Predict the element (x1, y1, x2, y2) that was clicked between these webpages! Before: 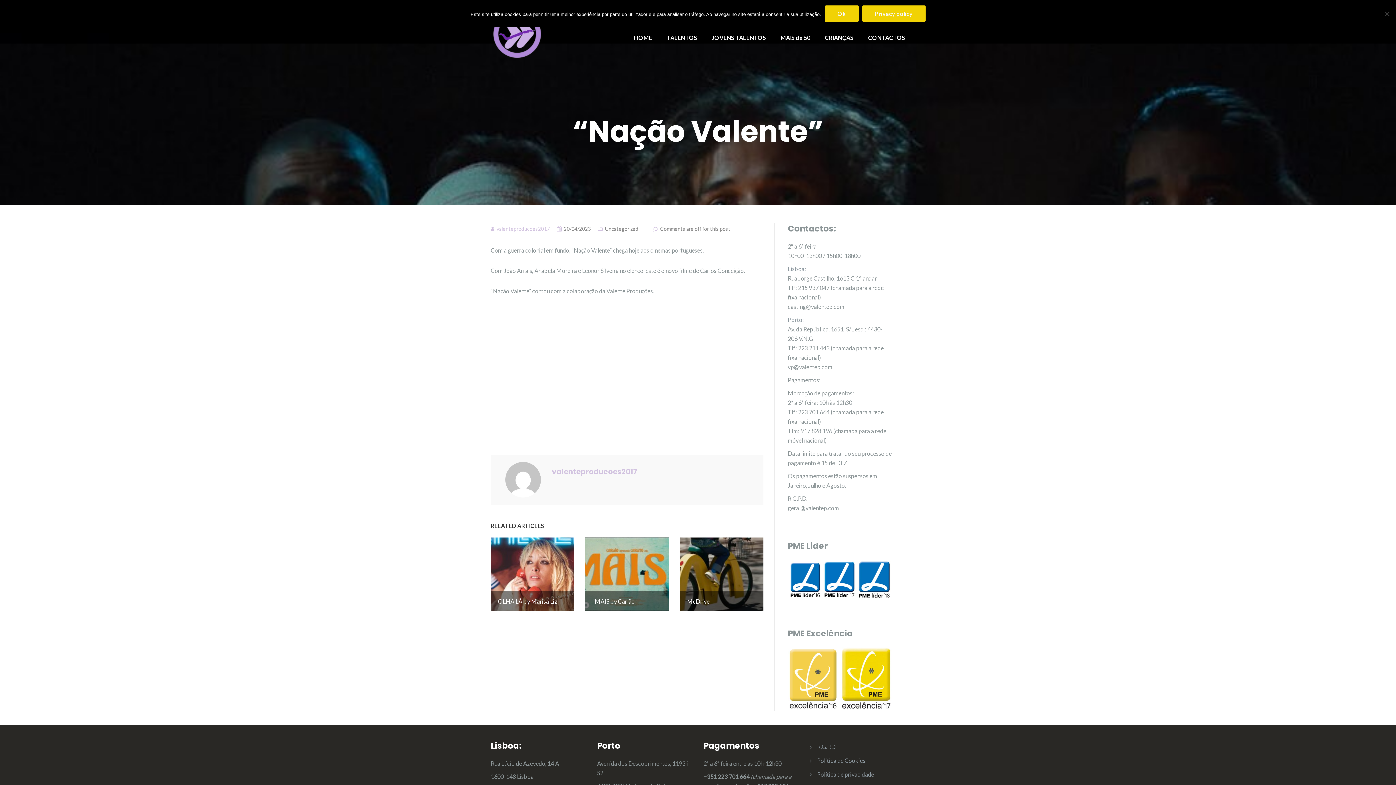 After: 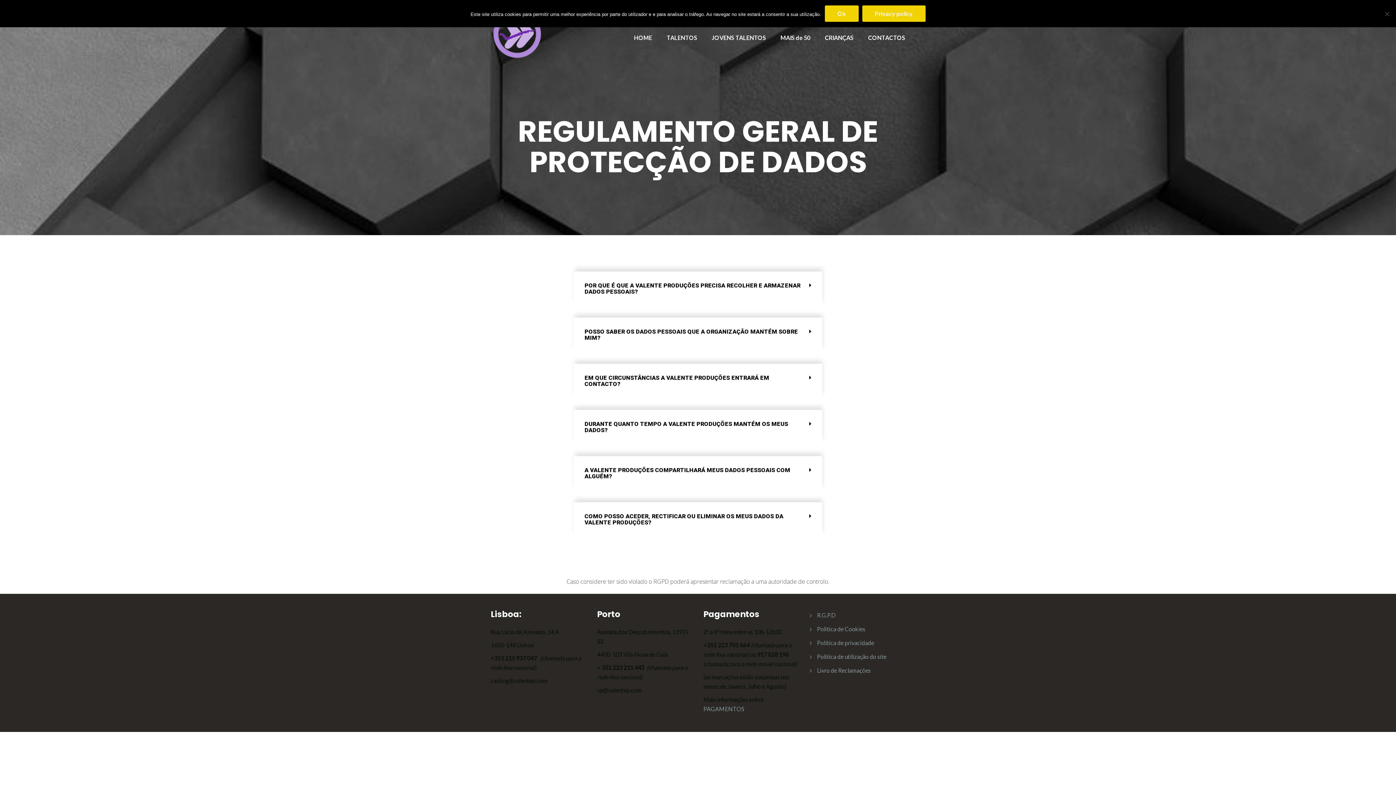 Action: label: R.G.P.D bbox: (817, 743, 835, 750)